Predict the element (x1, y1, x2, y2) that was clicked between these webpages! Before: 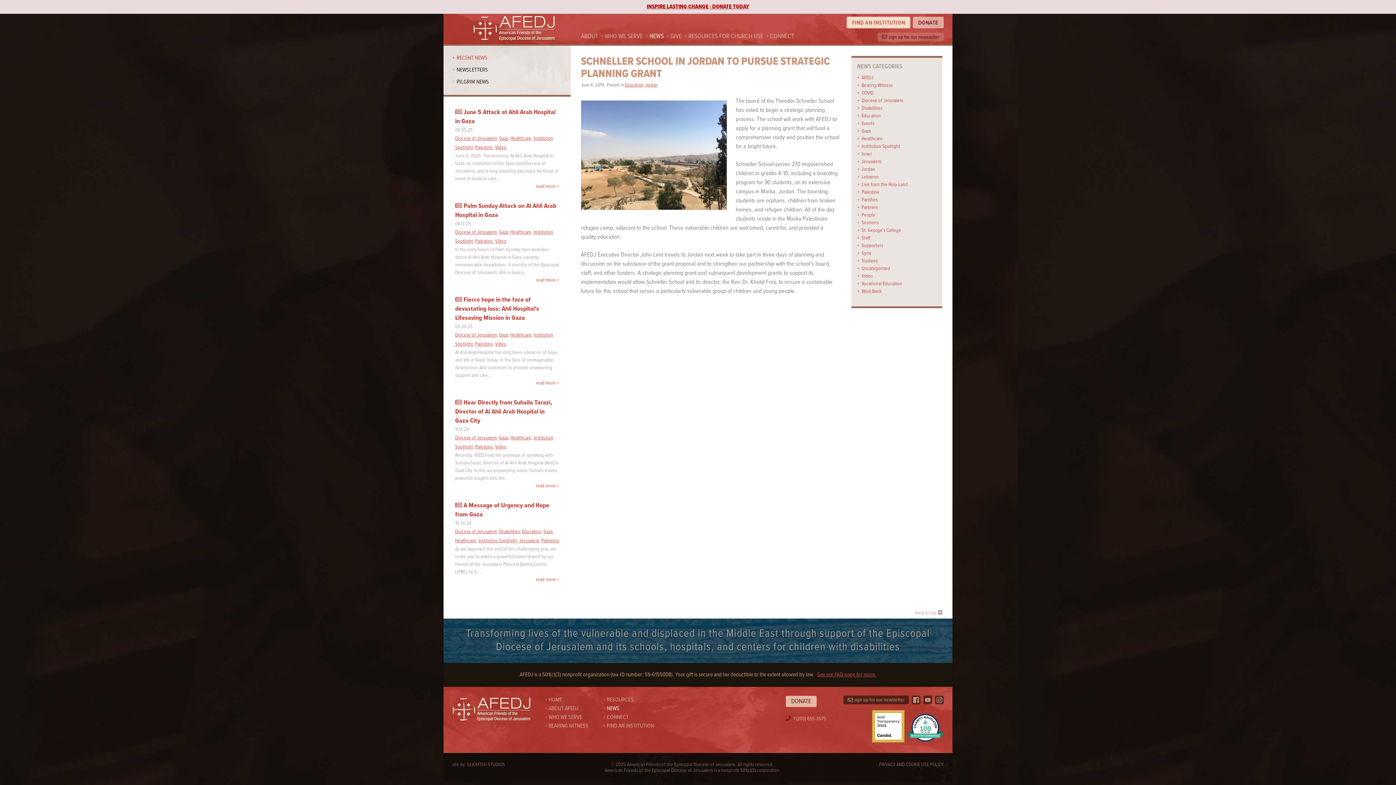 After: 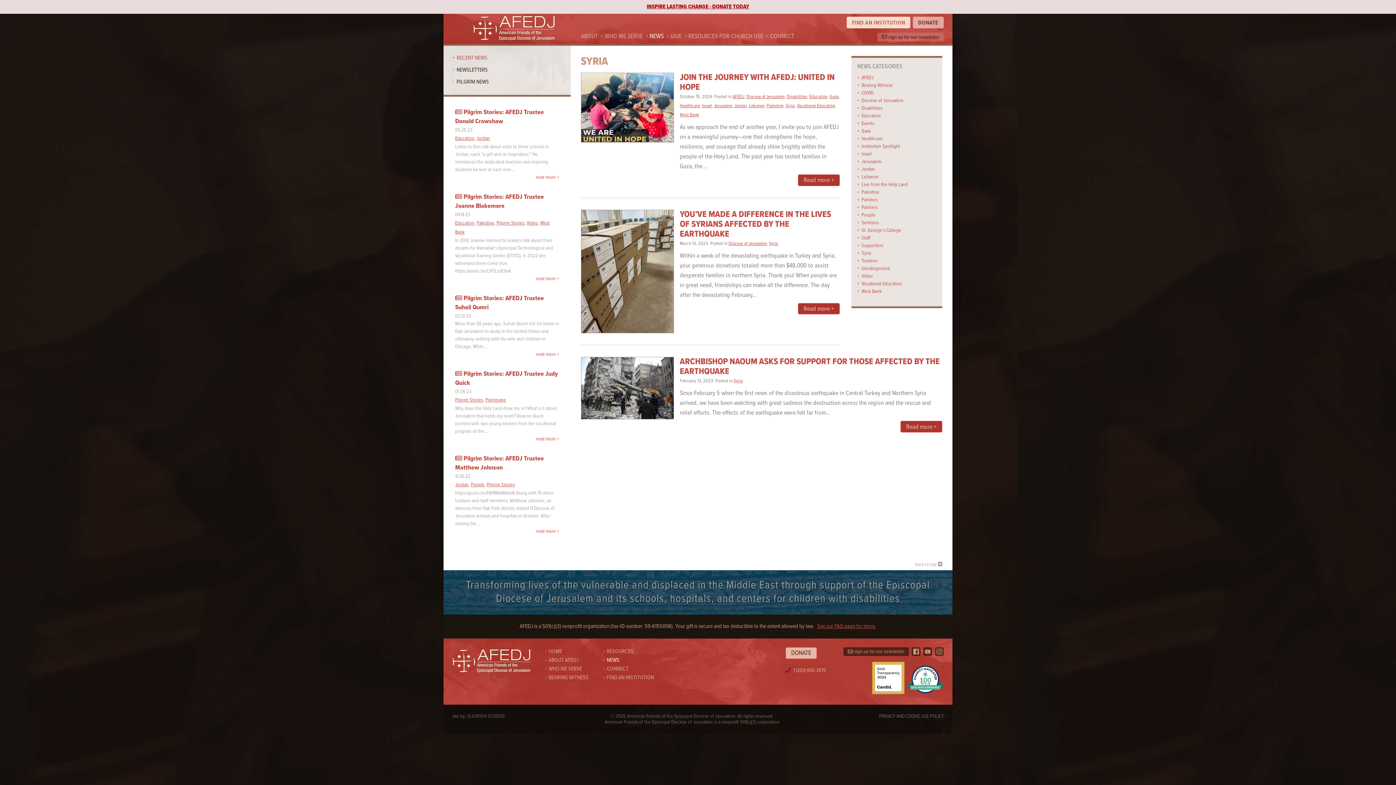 Action: bbox: (861, 250, 871, 256) label: Syria